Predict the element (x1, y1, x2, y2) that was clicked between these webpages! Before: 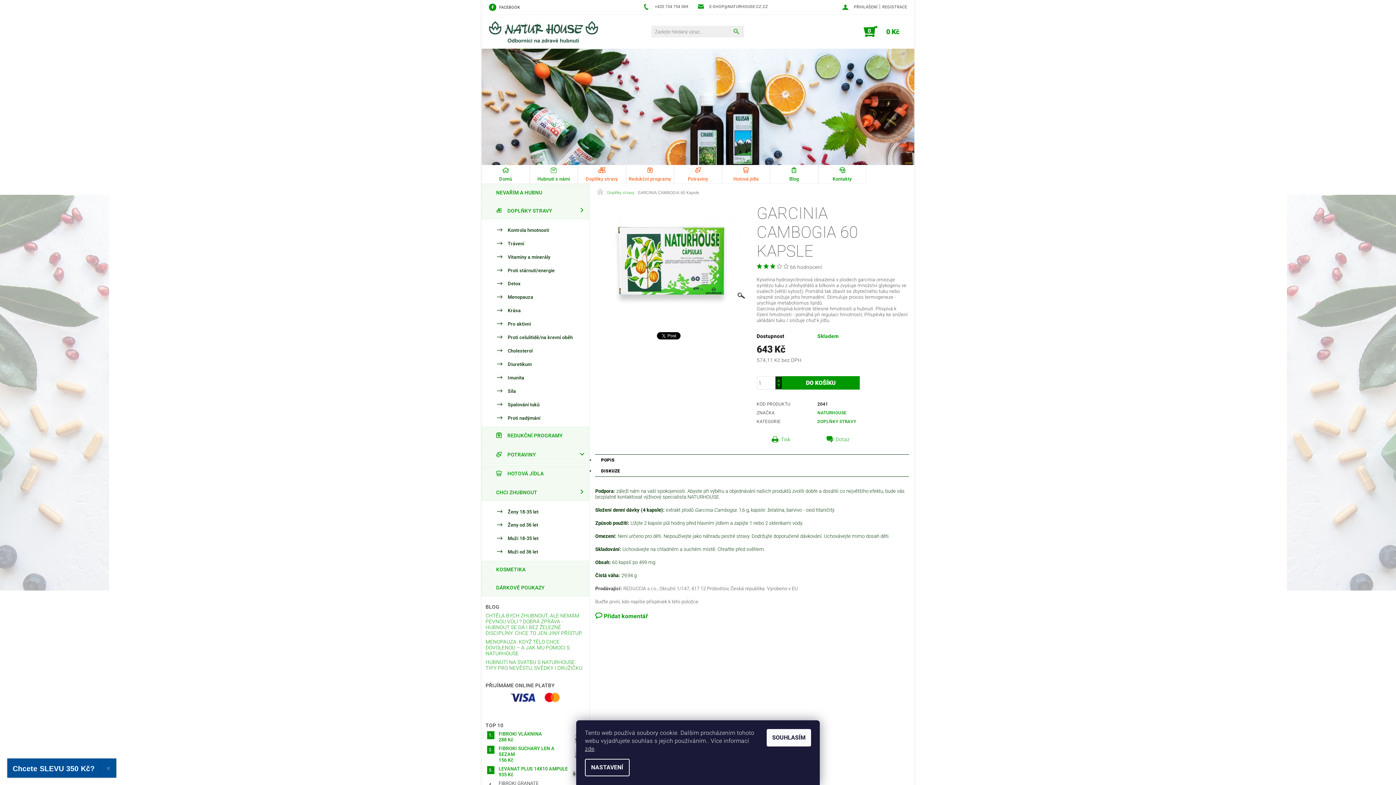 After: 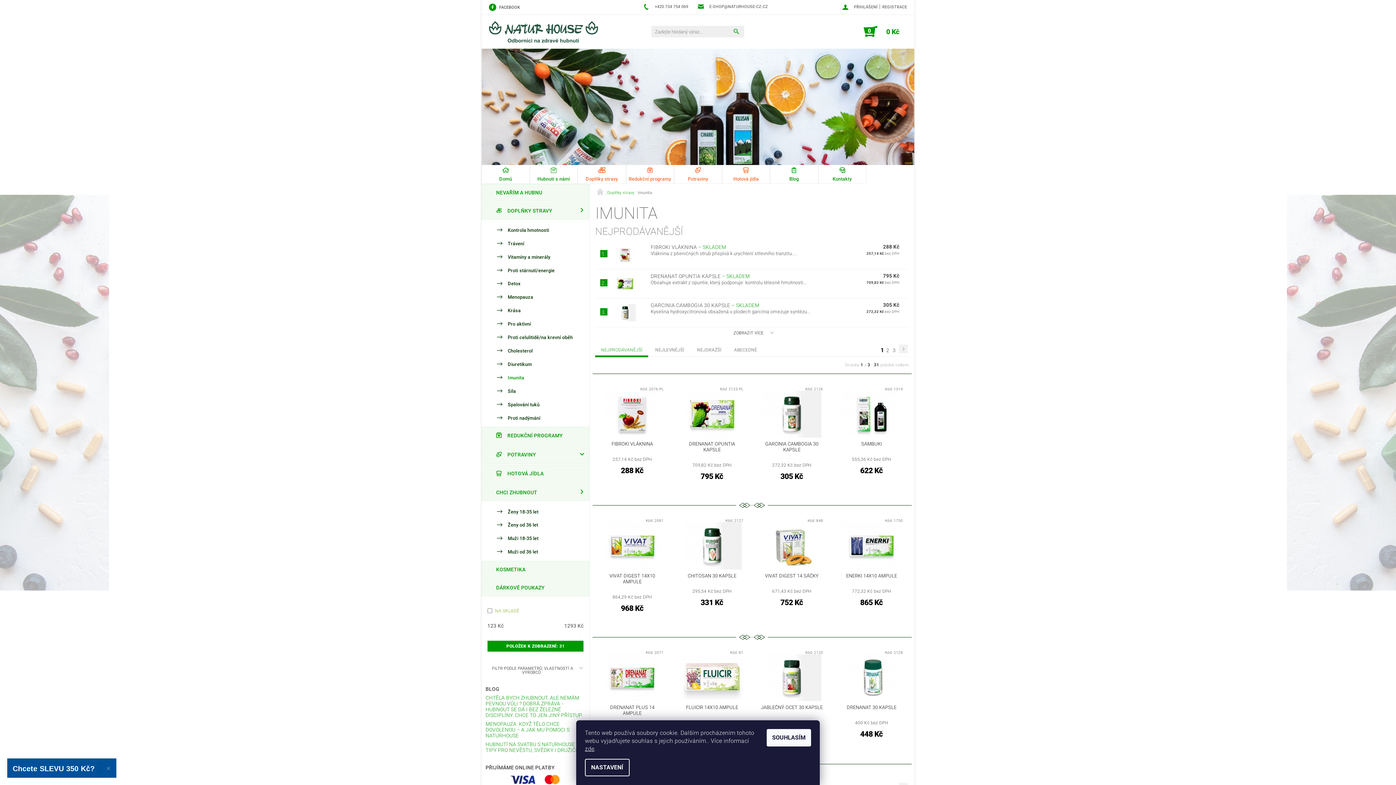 Action: label: Imunita bbox: (489, 372, 582, 382)